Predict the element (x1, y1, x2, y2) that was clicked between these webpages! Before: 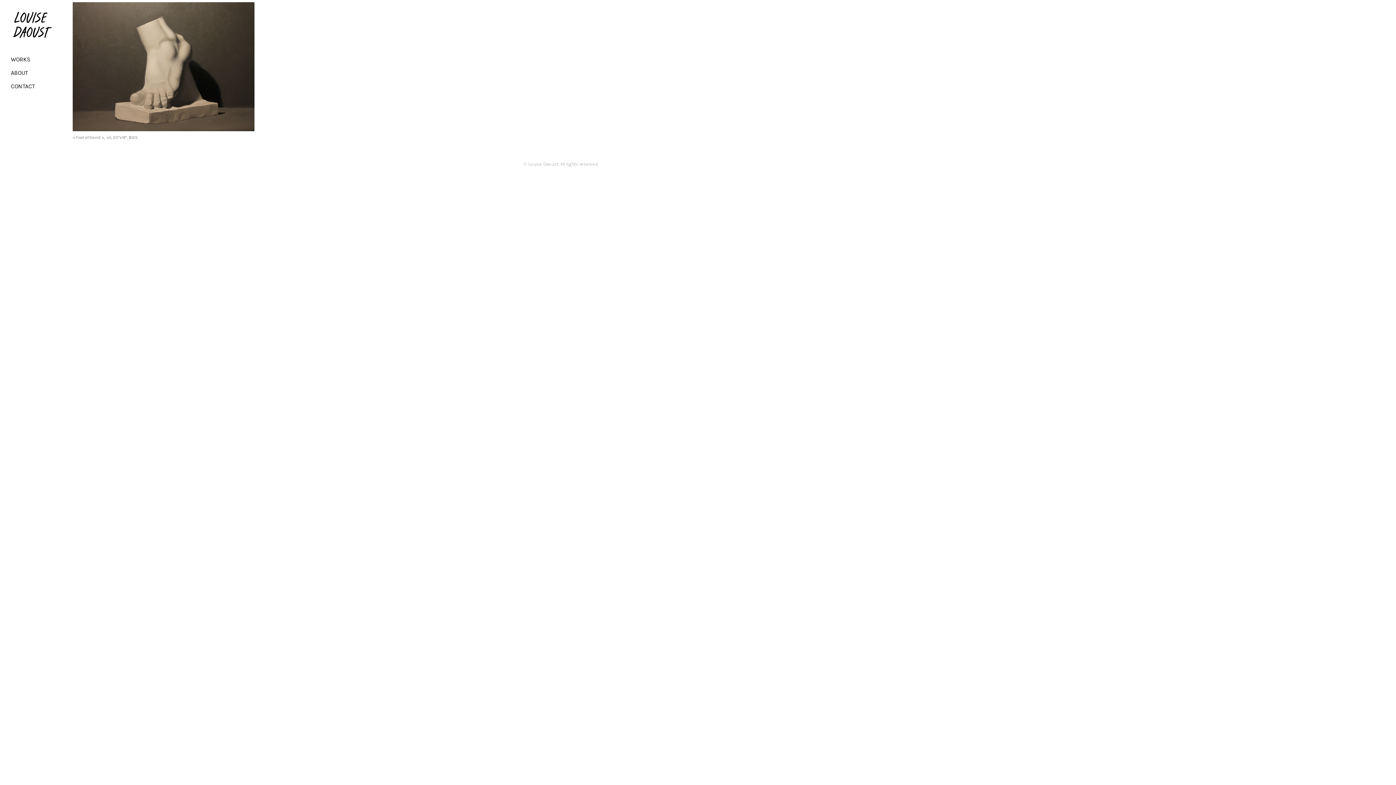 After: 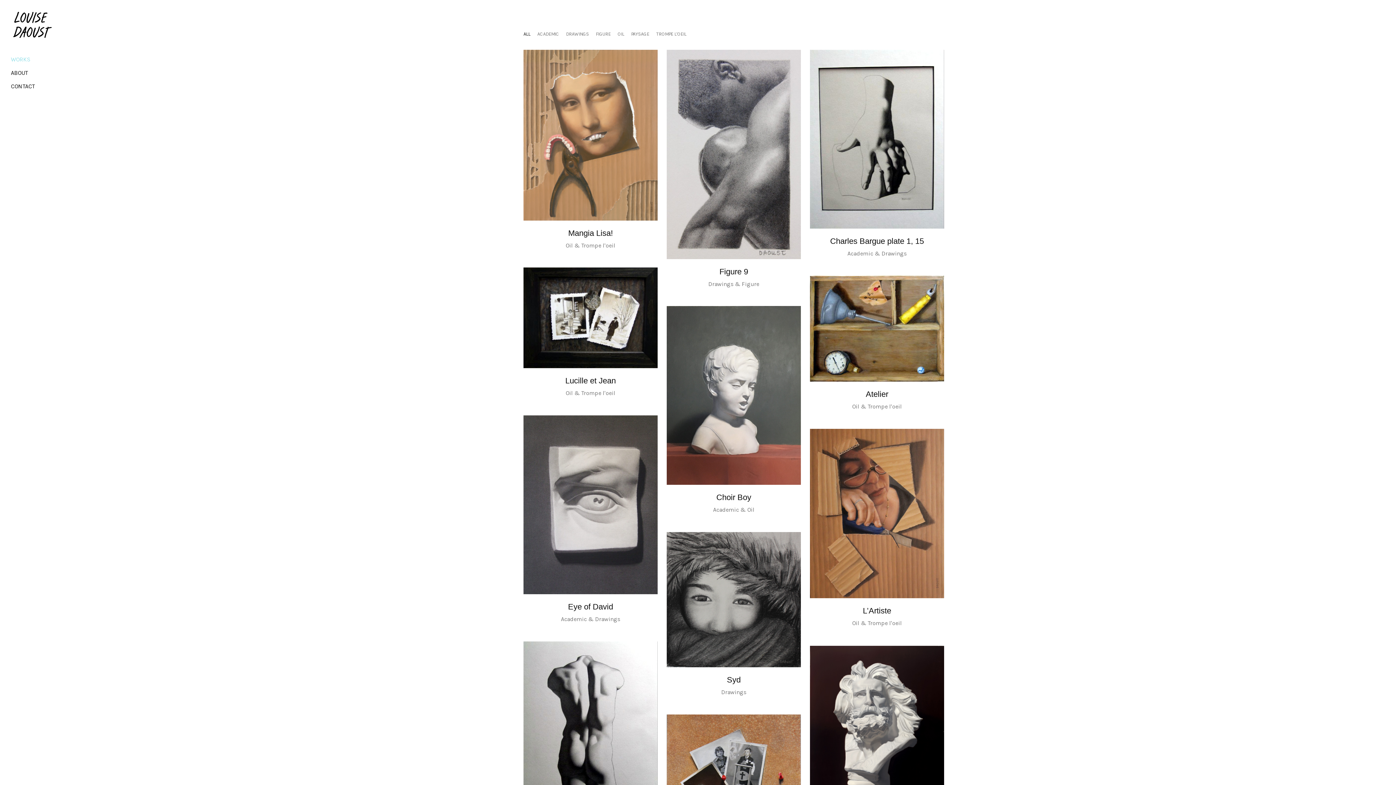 Action: bbox: (10, 10, 53, 40)